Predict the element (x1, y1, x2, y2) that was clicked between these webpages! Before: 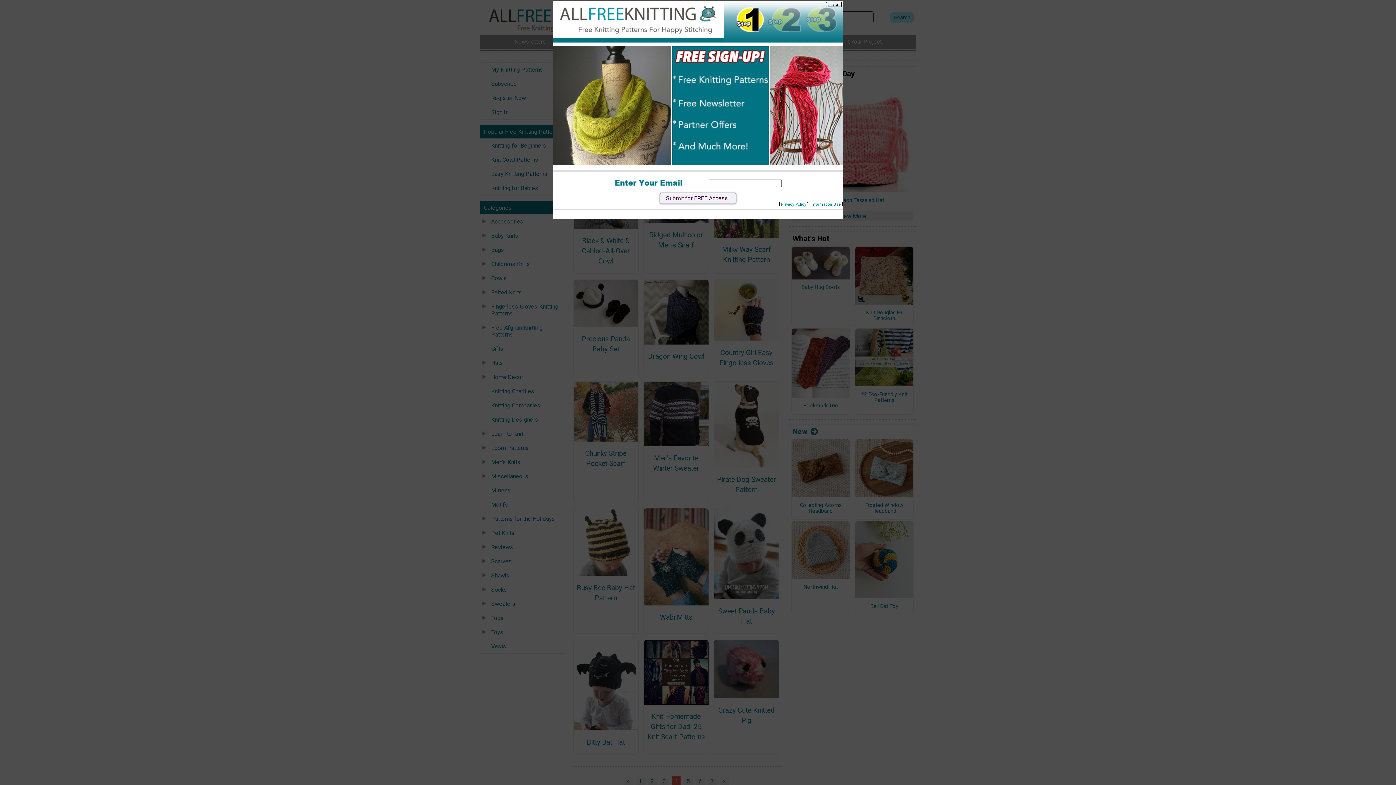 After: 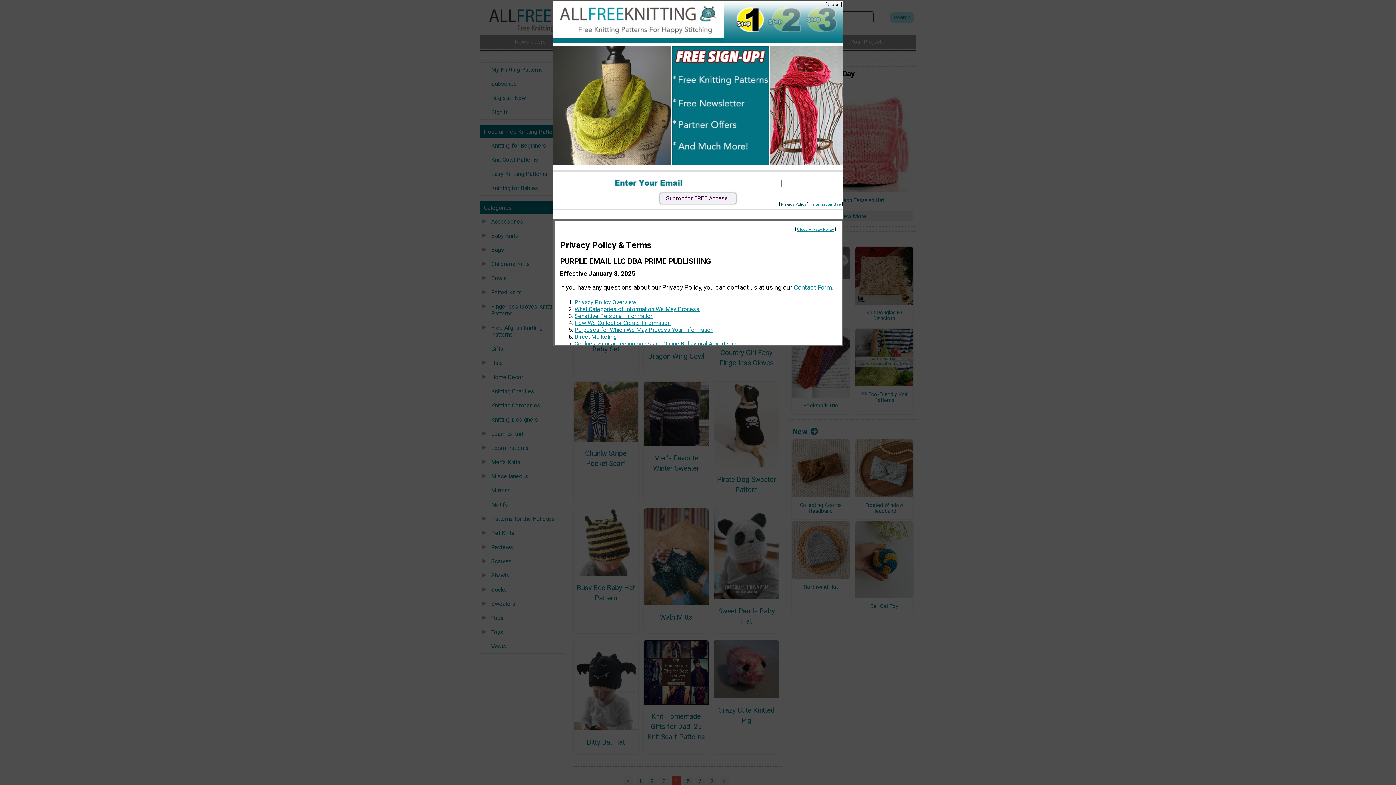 Action: label: Privacy Policy bbox: (781, 202, 806, 206)